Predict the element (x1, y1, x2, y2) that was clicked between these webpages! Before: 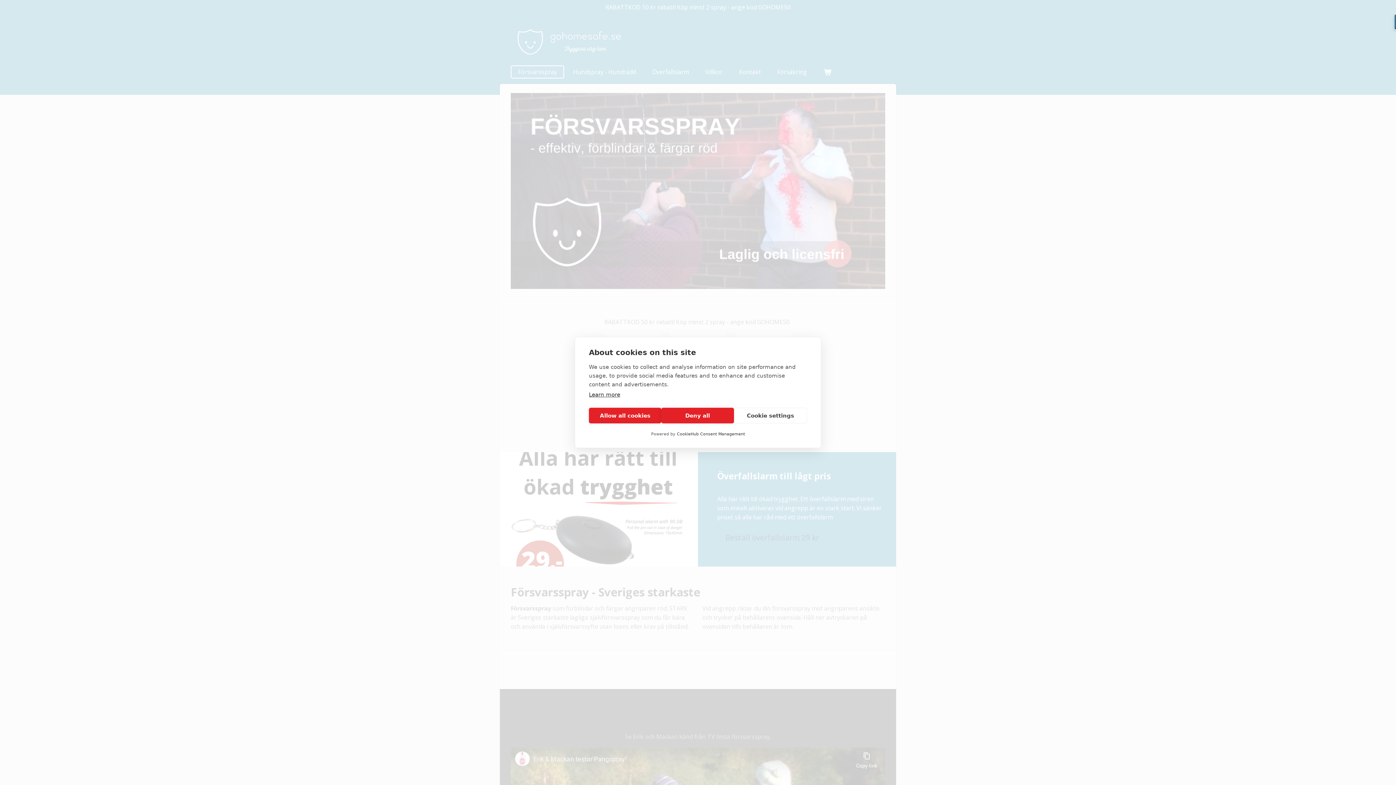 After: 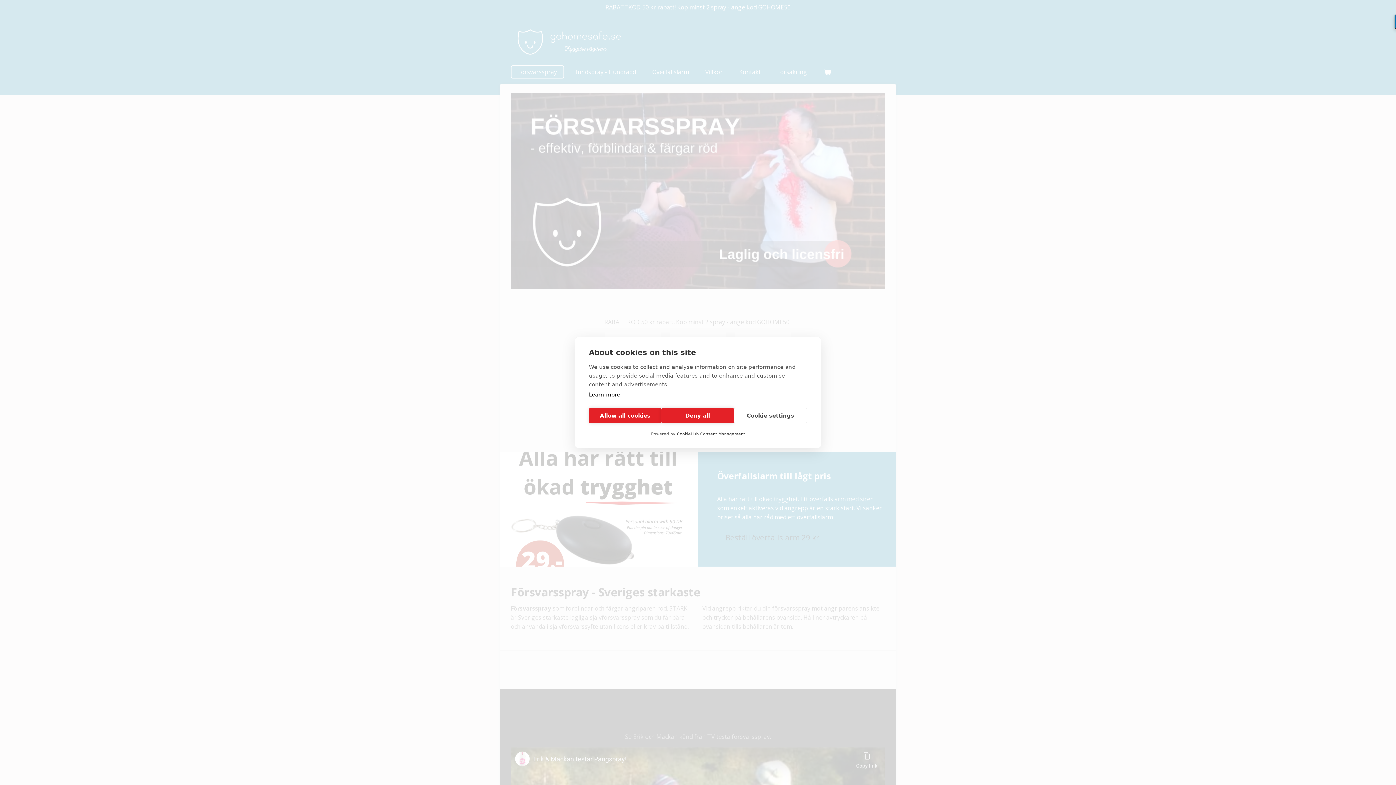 Action: bbox: (589, 391, 620, 398) label: Learn more